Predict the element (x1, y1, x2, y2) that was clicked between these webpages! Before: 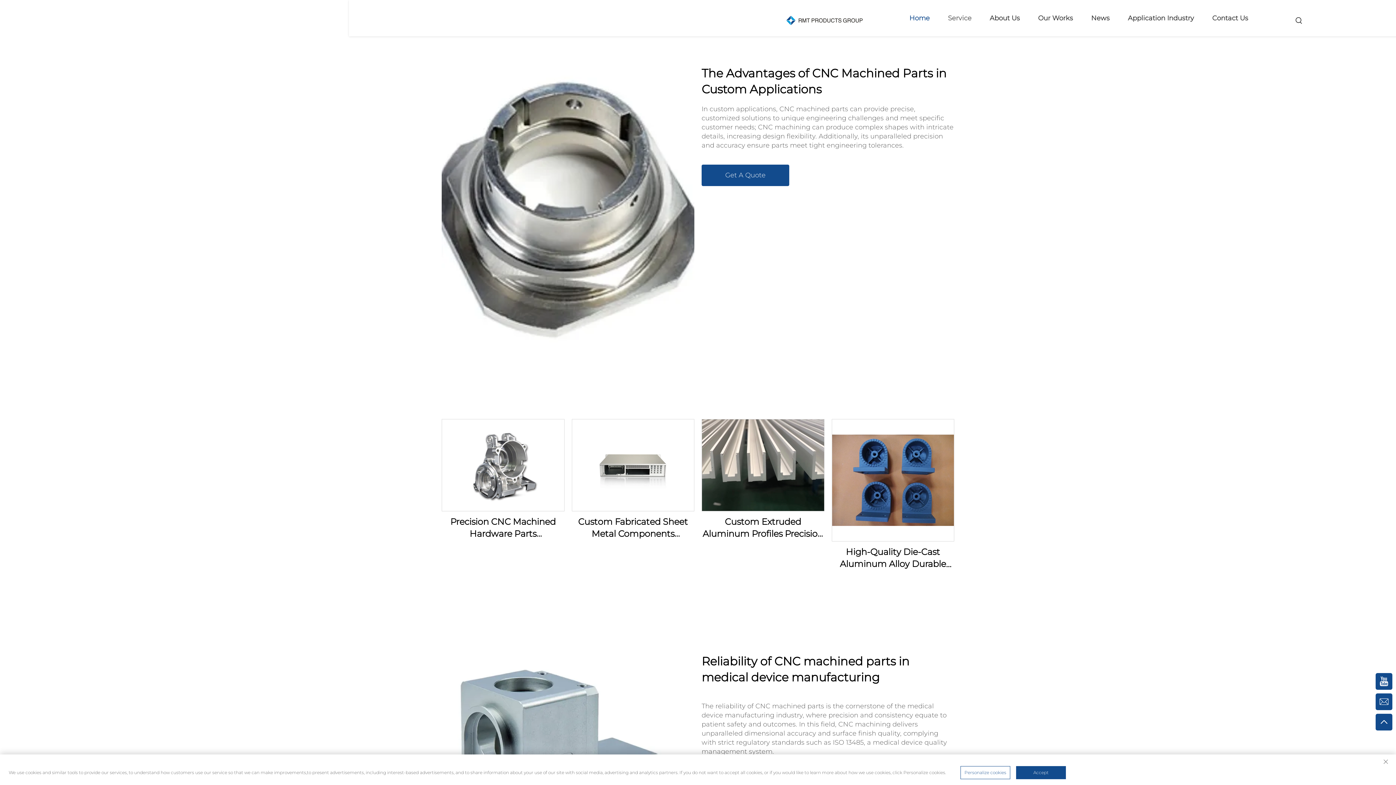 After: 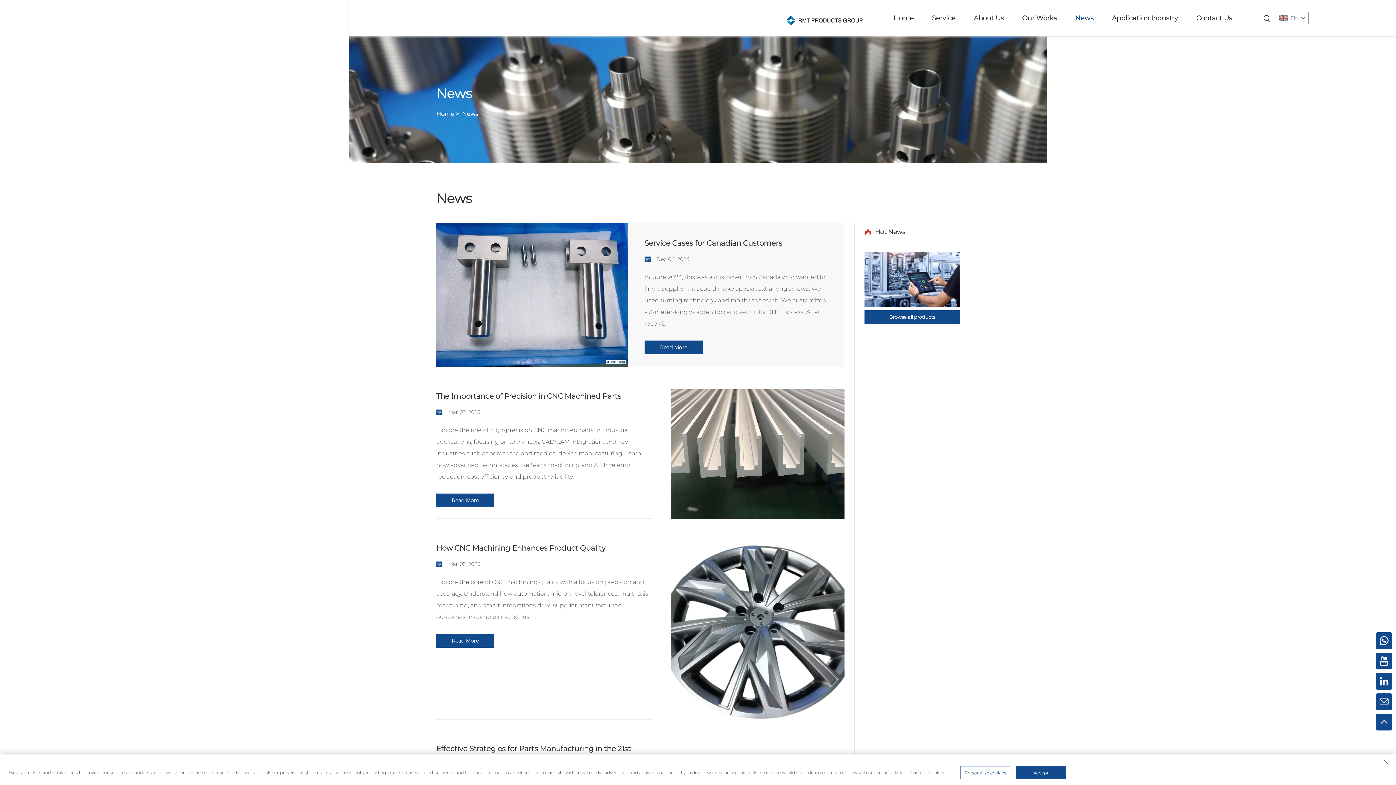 Action: label: News bbox: (1089, 12, 1111, 23)